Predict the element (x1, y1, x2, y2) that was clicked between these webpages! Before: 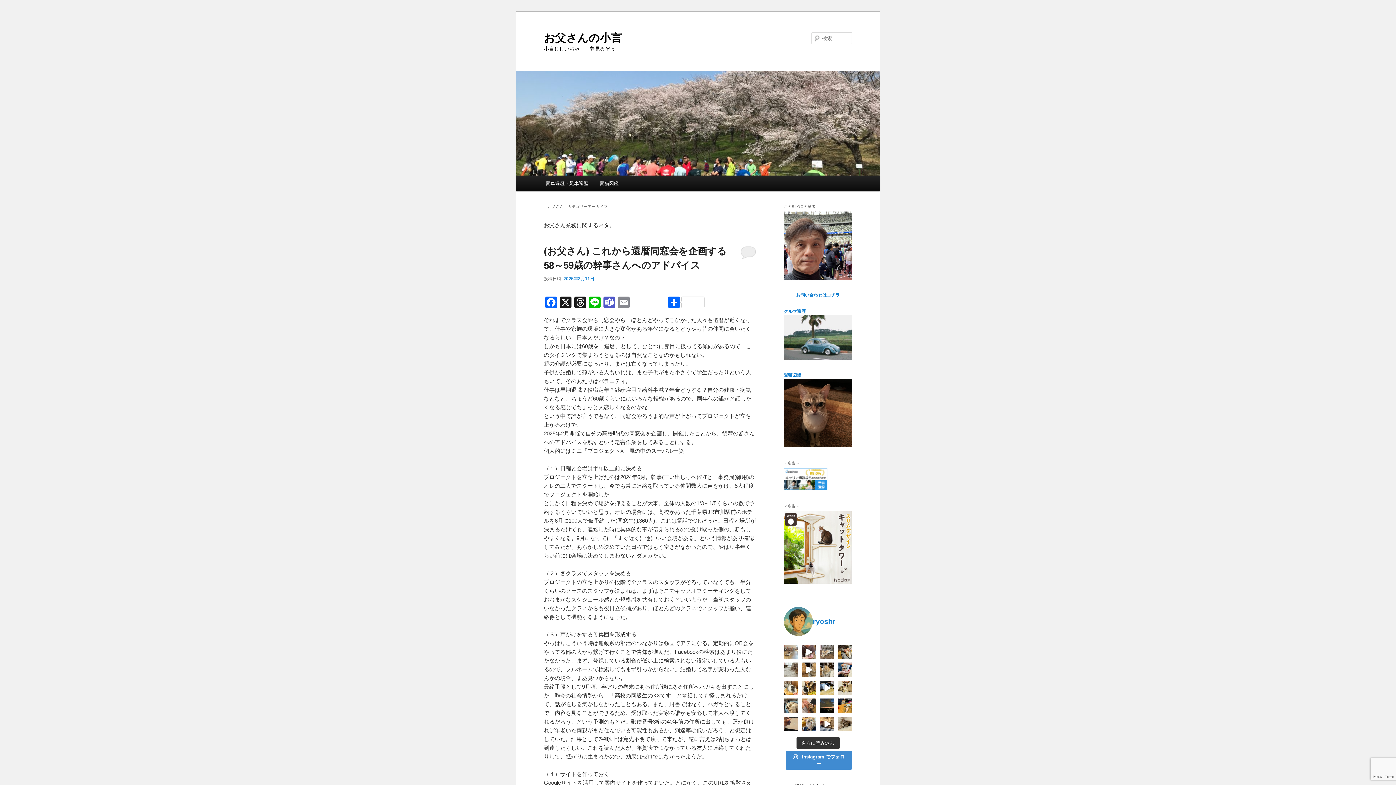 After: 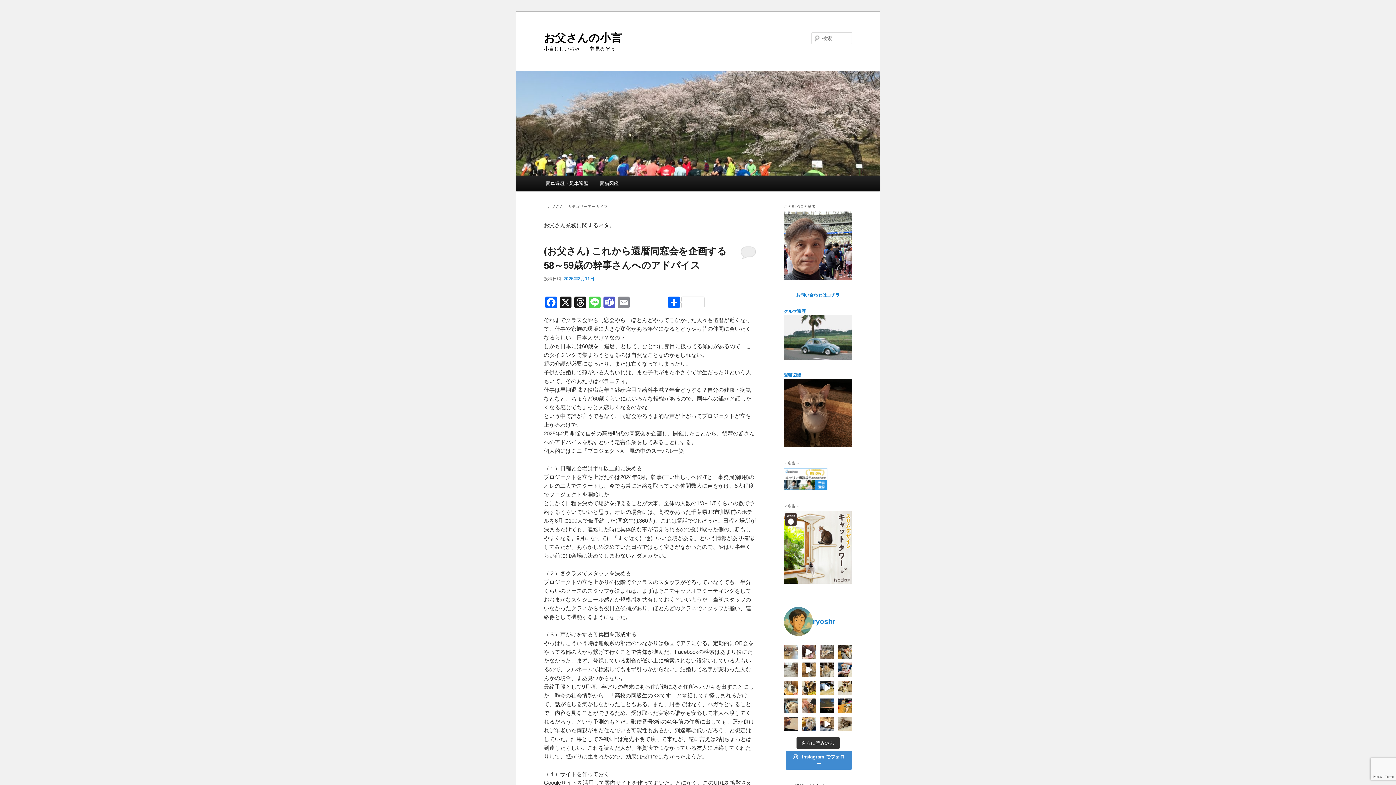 Action: label: Line bbox: (587, 296, 602, 310)